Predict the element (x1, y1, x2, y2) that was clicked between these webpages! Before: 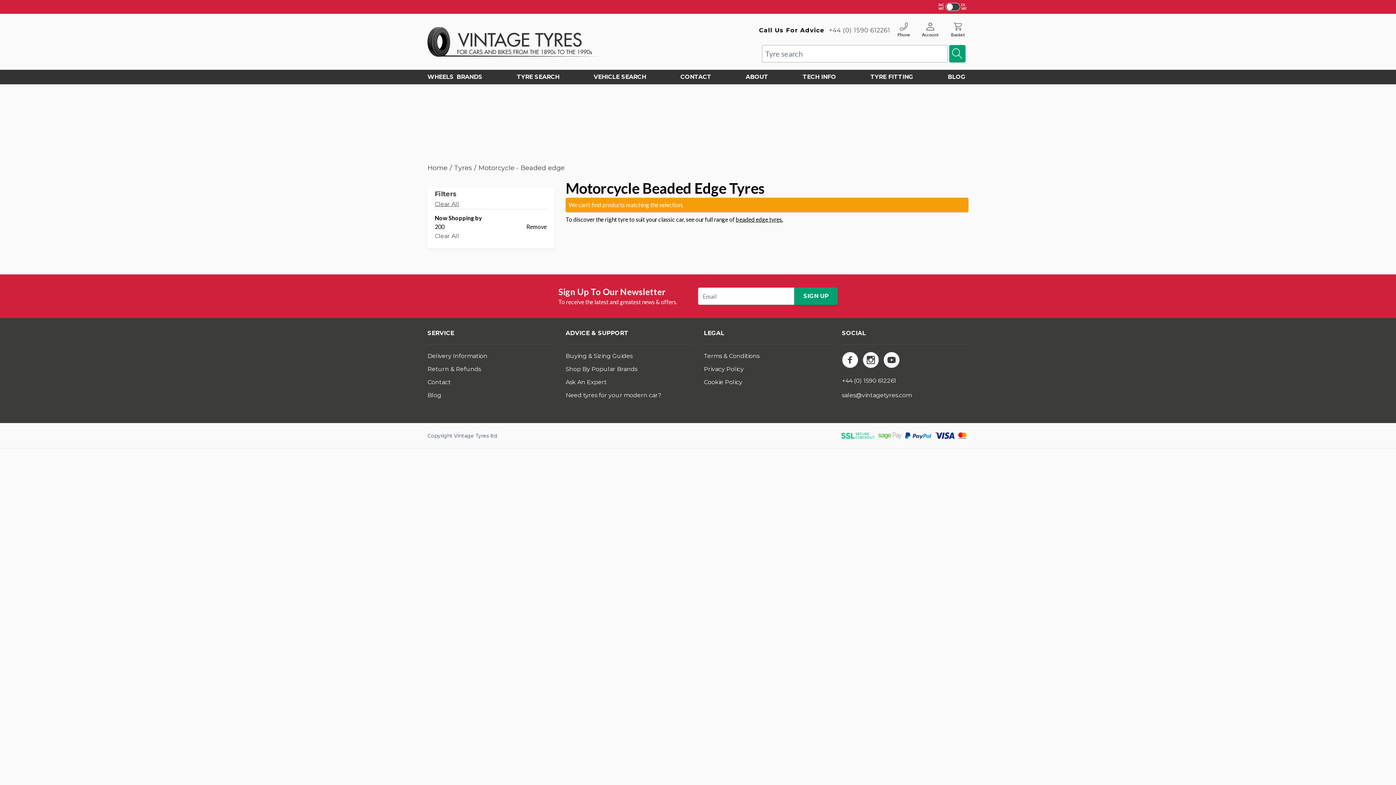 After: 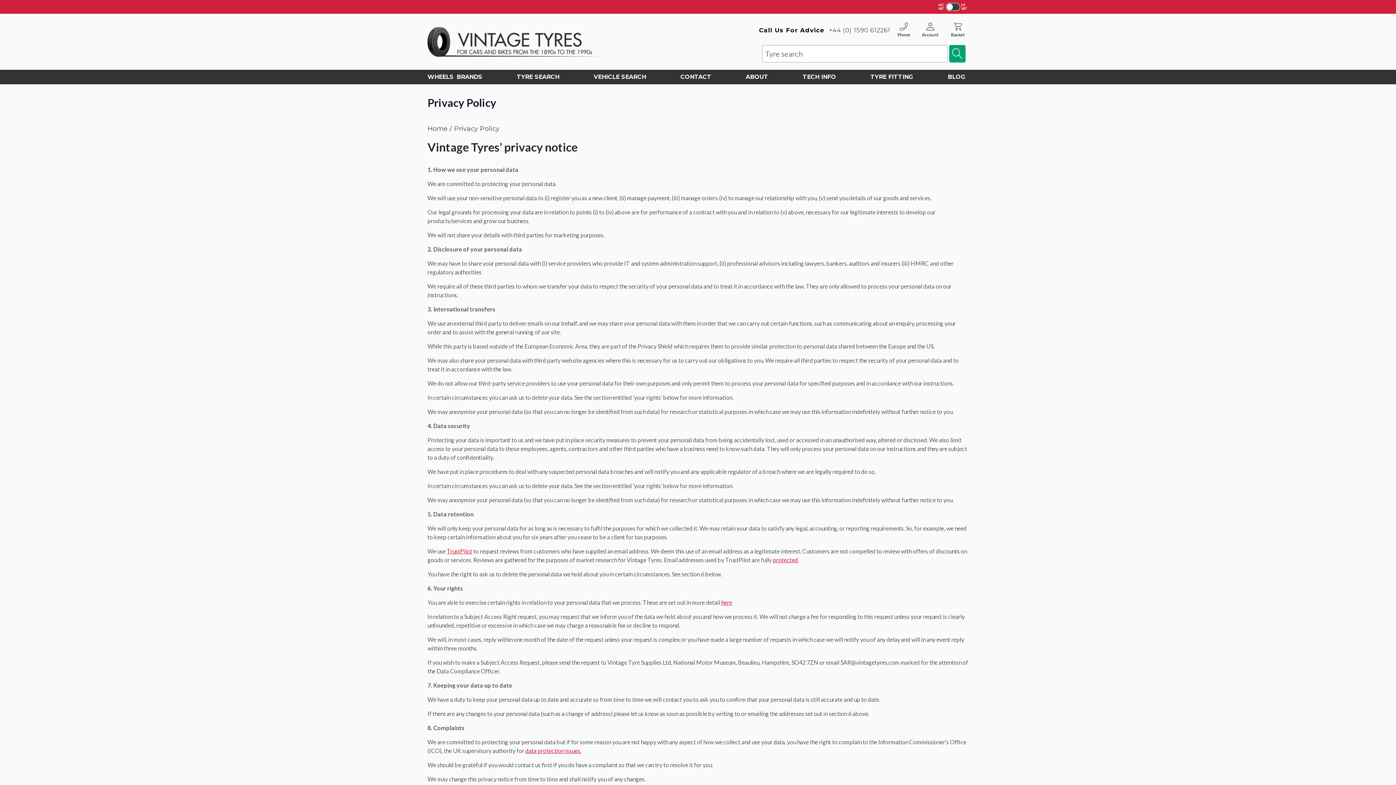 Action: bbox: (704, 365, 744, 372) label: Privacy Policy